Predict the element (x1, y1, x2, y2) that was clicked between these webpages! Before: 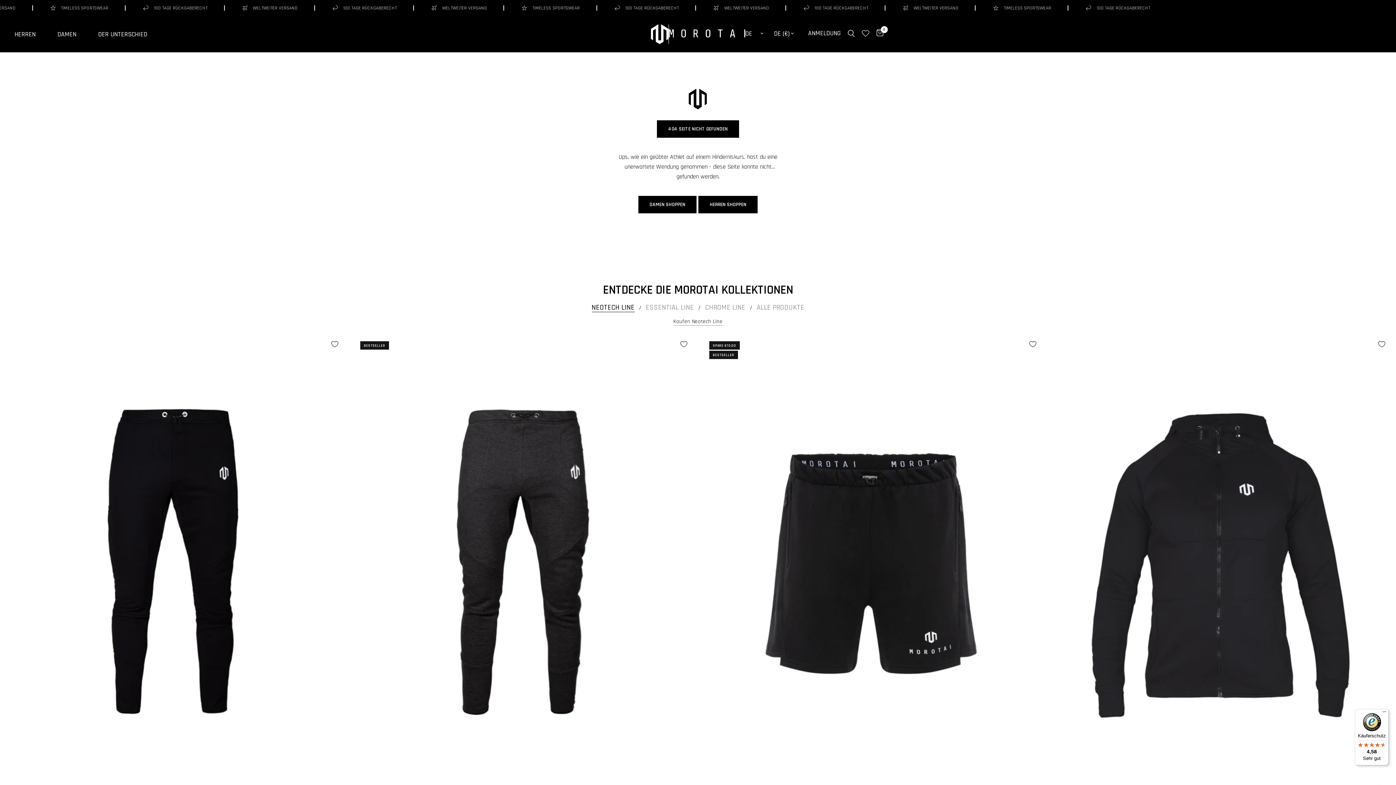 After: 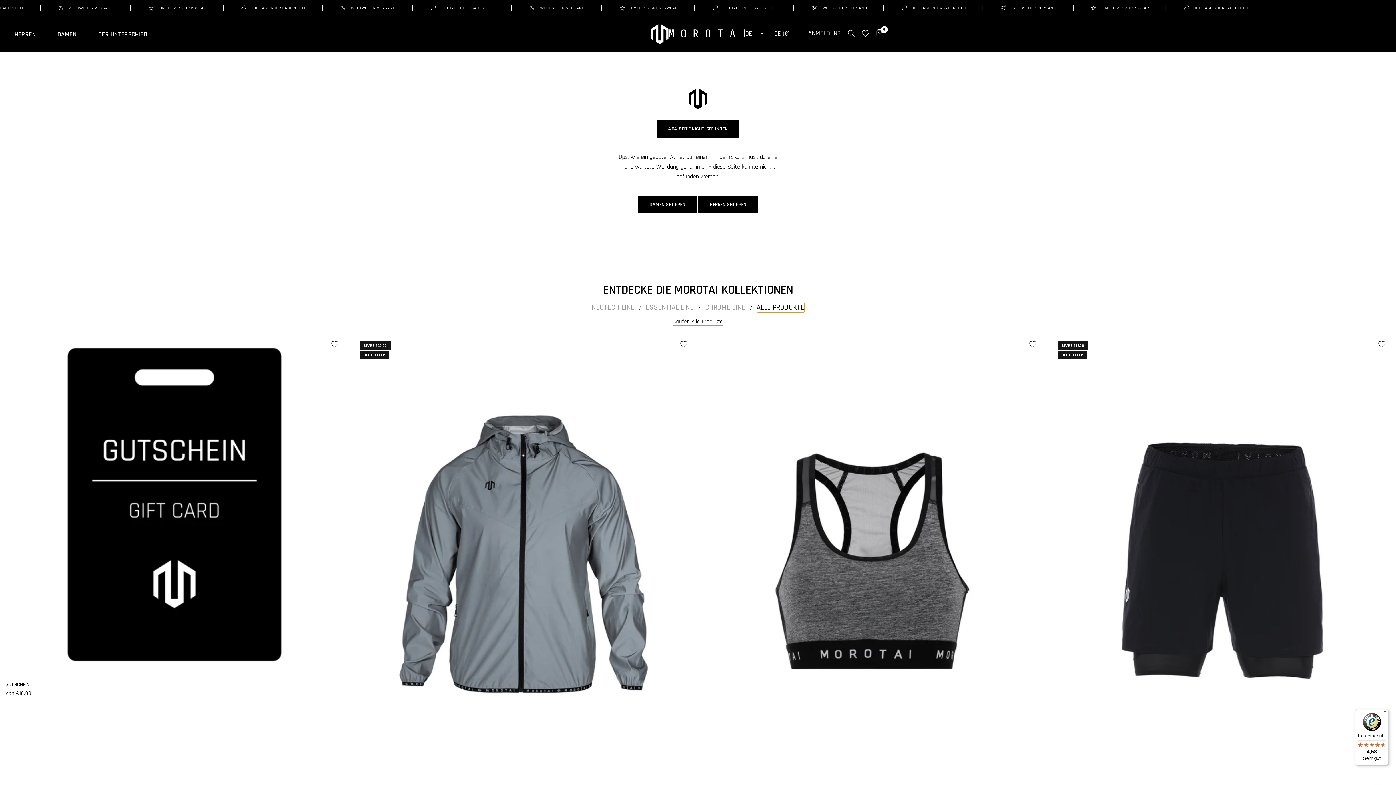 Action: bbox: (756, 303, 804, 312) label: ALLE PRODUKTE